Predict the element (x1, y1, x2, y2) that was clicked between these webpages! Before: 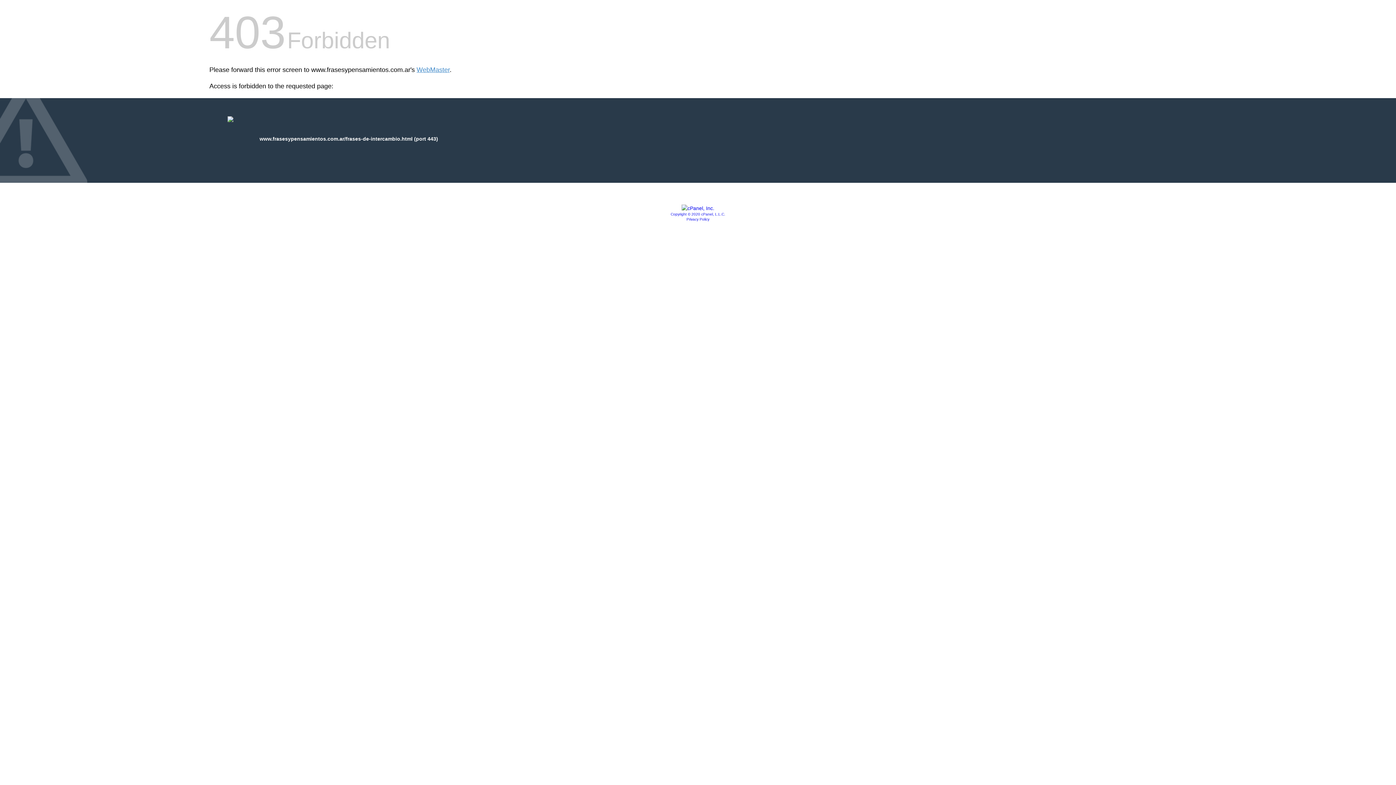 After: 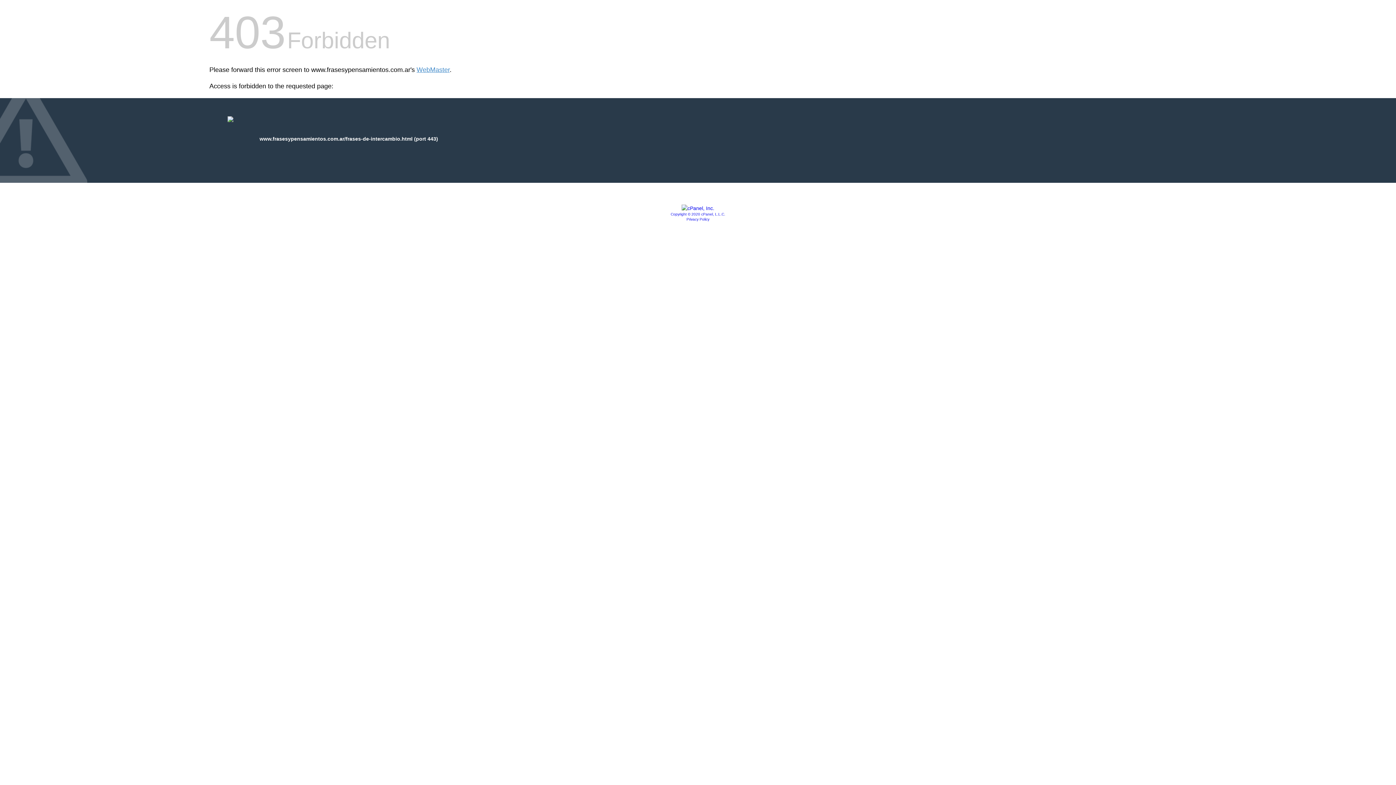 Action: bbox: (681, 205, 714, 211)